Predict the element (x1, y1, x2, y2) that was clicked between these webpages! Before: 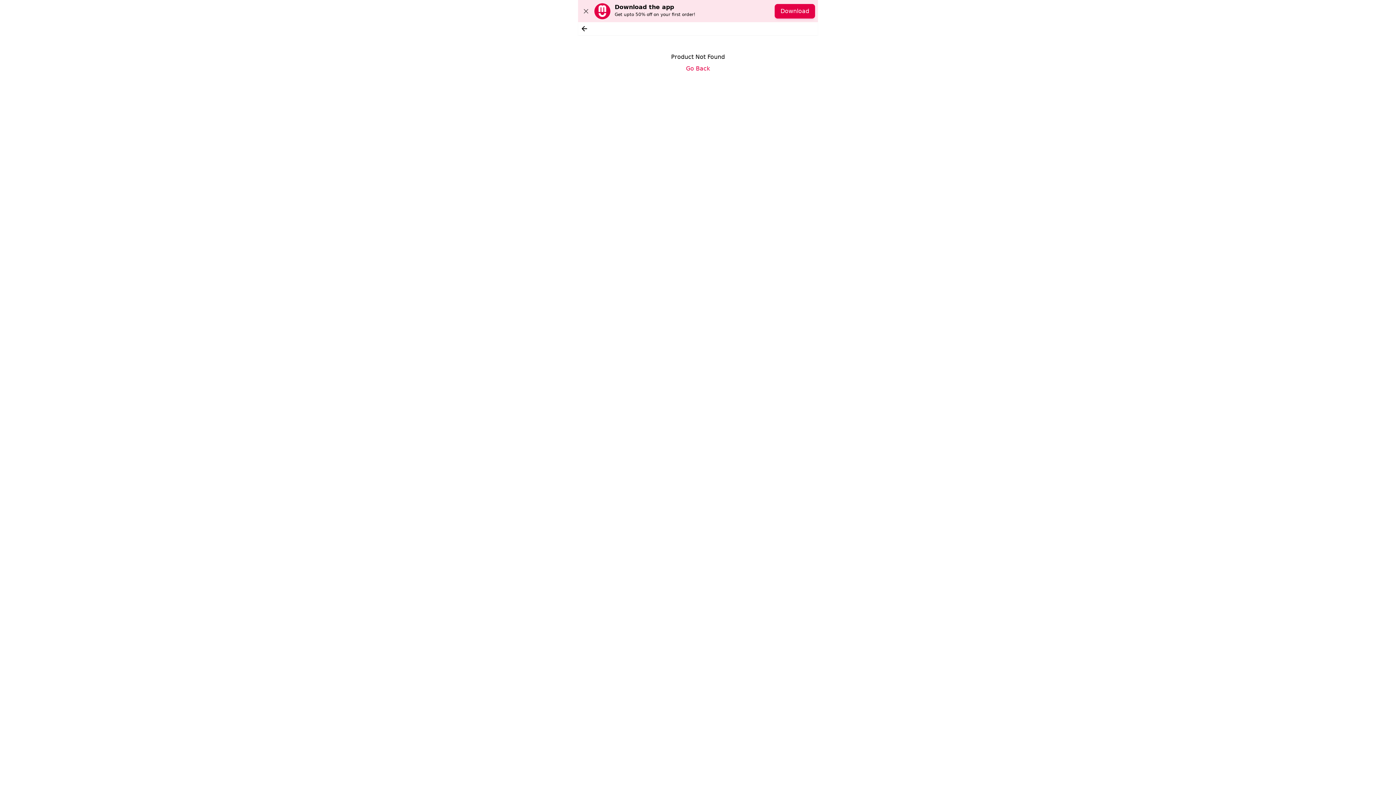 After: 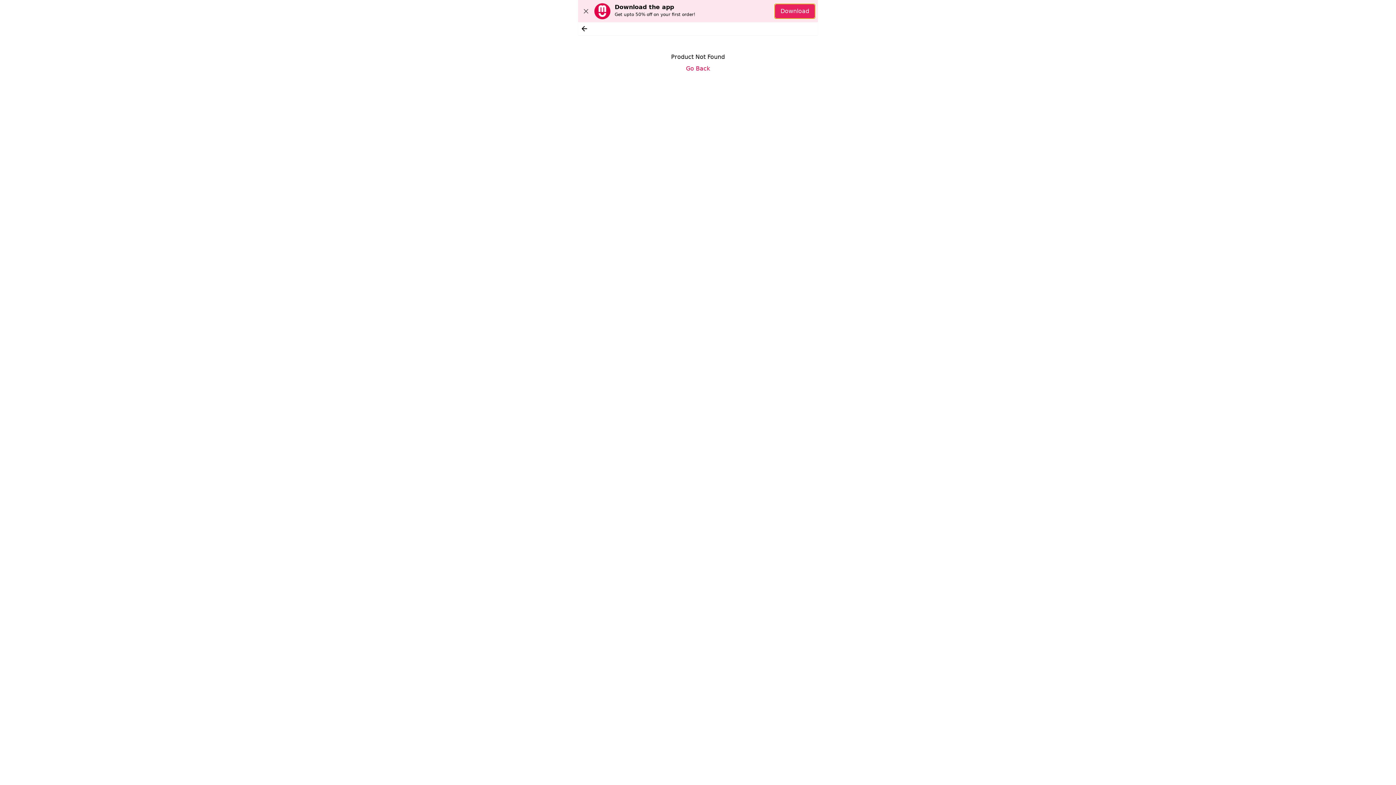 Action: label: Download bbox: (774, 3, 815, 18)